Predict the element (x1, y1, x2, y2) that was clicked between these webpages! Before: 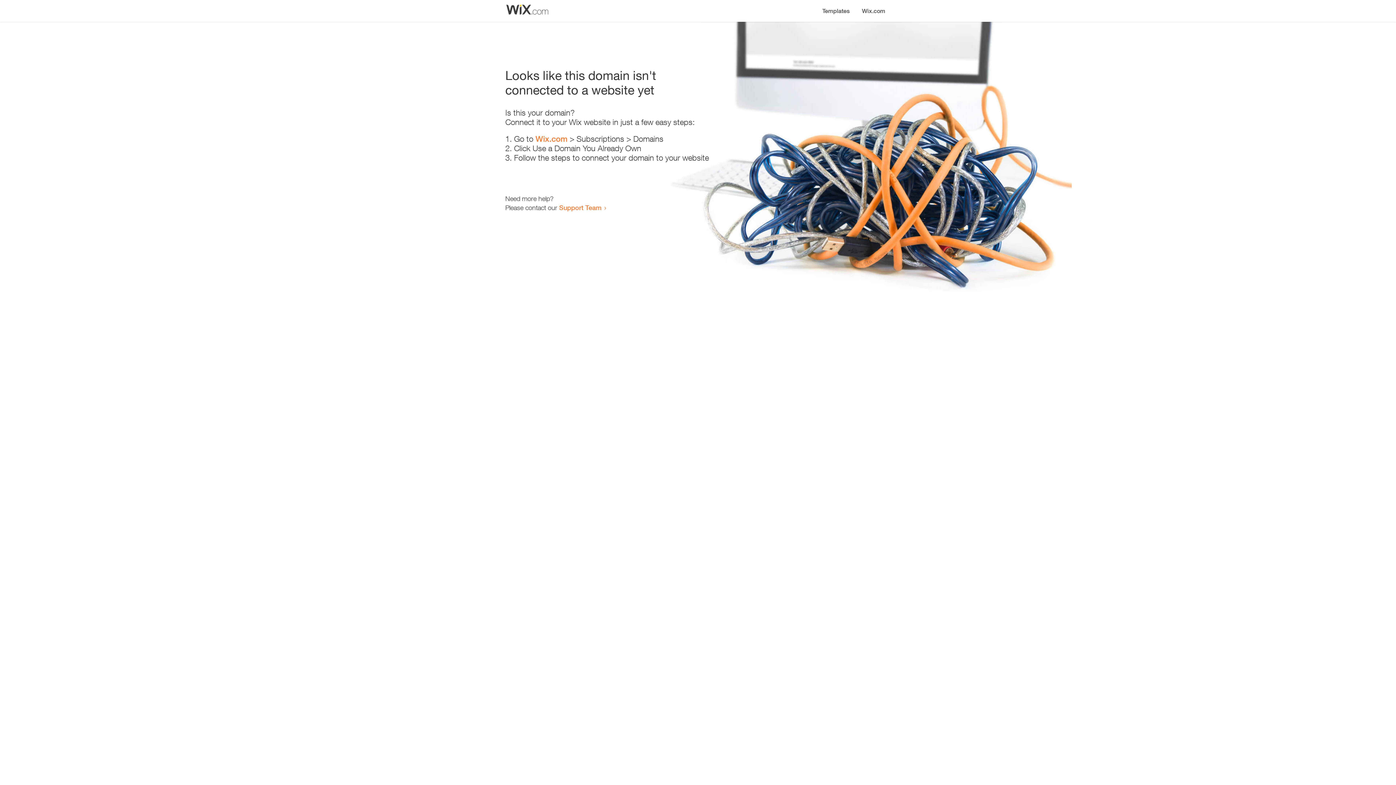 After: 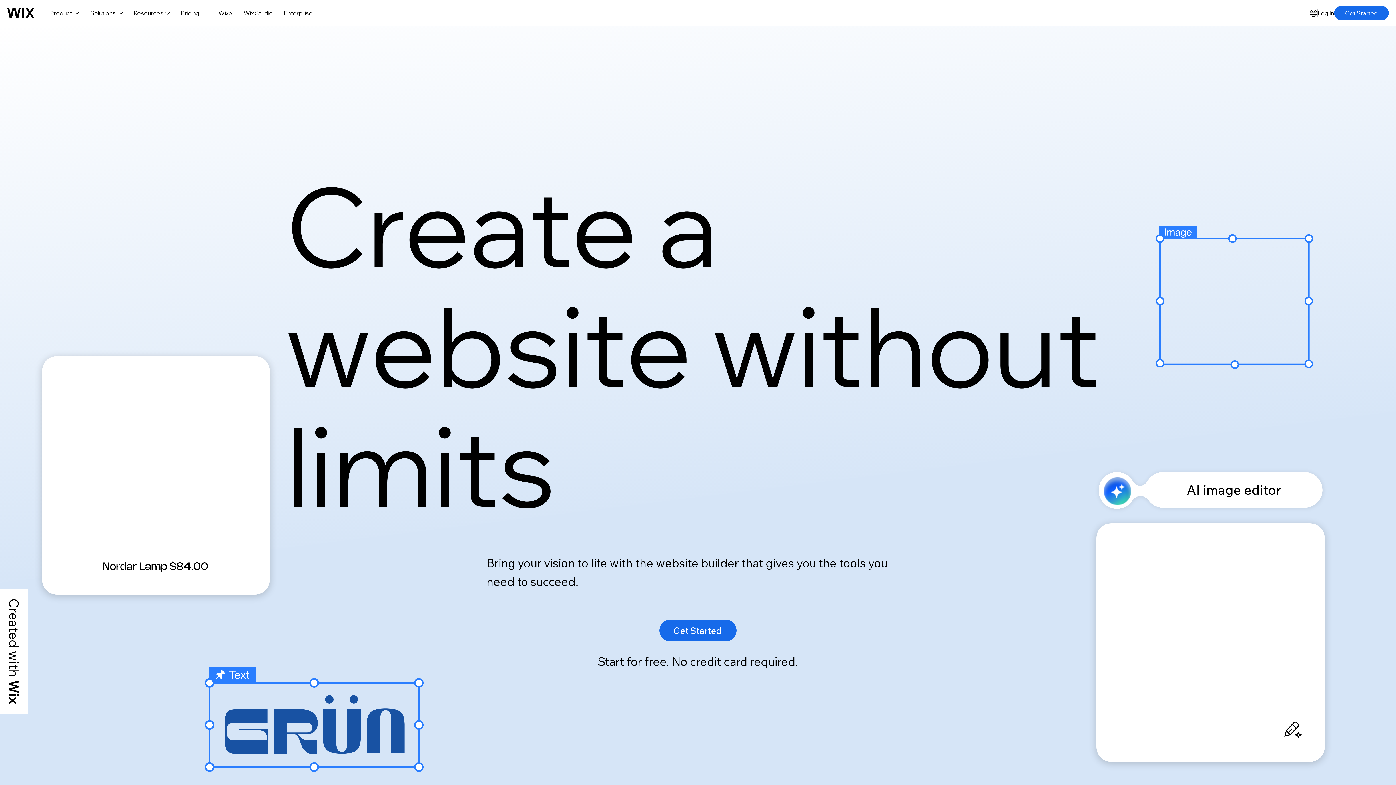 Action: label: Wix.com bbox: (535, 134, 567, 143)